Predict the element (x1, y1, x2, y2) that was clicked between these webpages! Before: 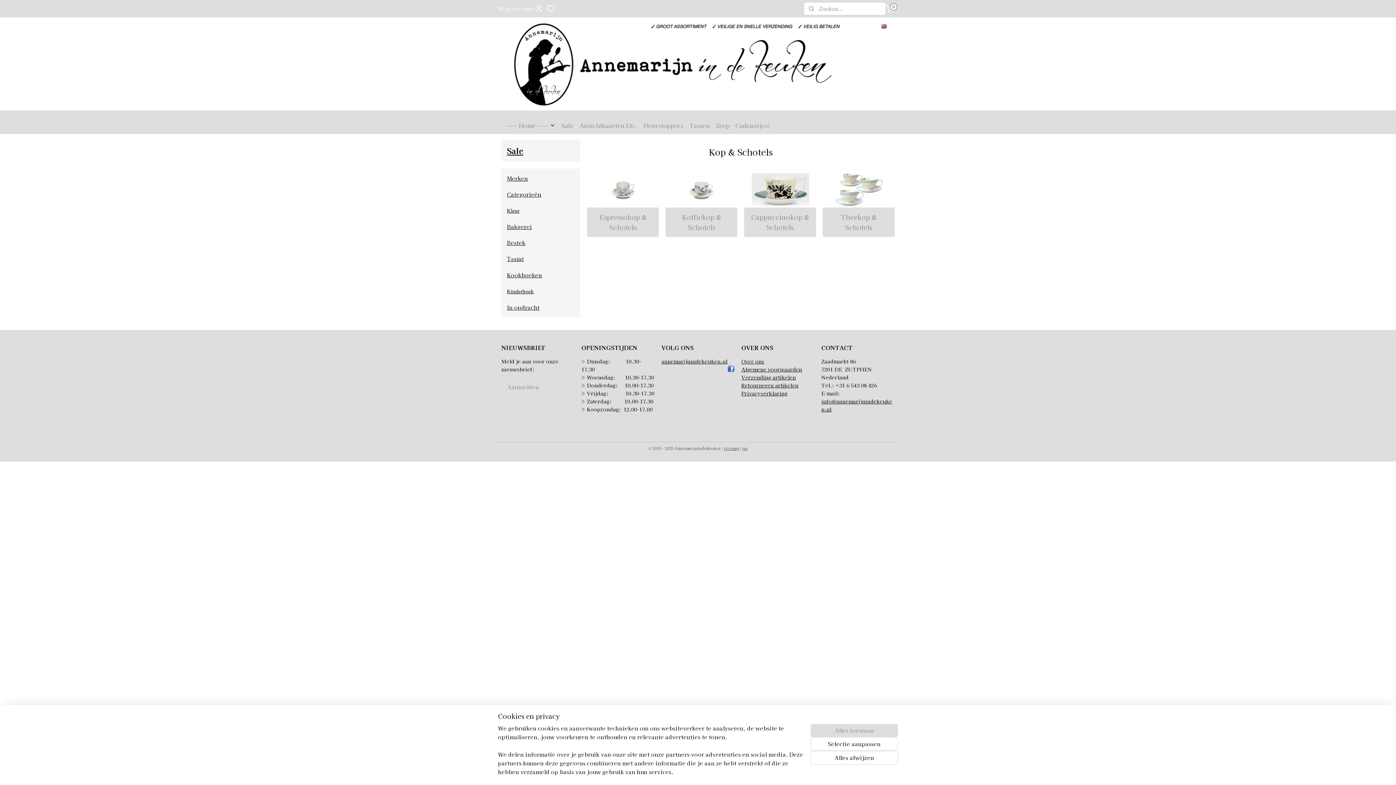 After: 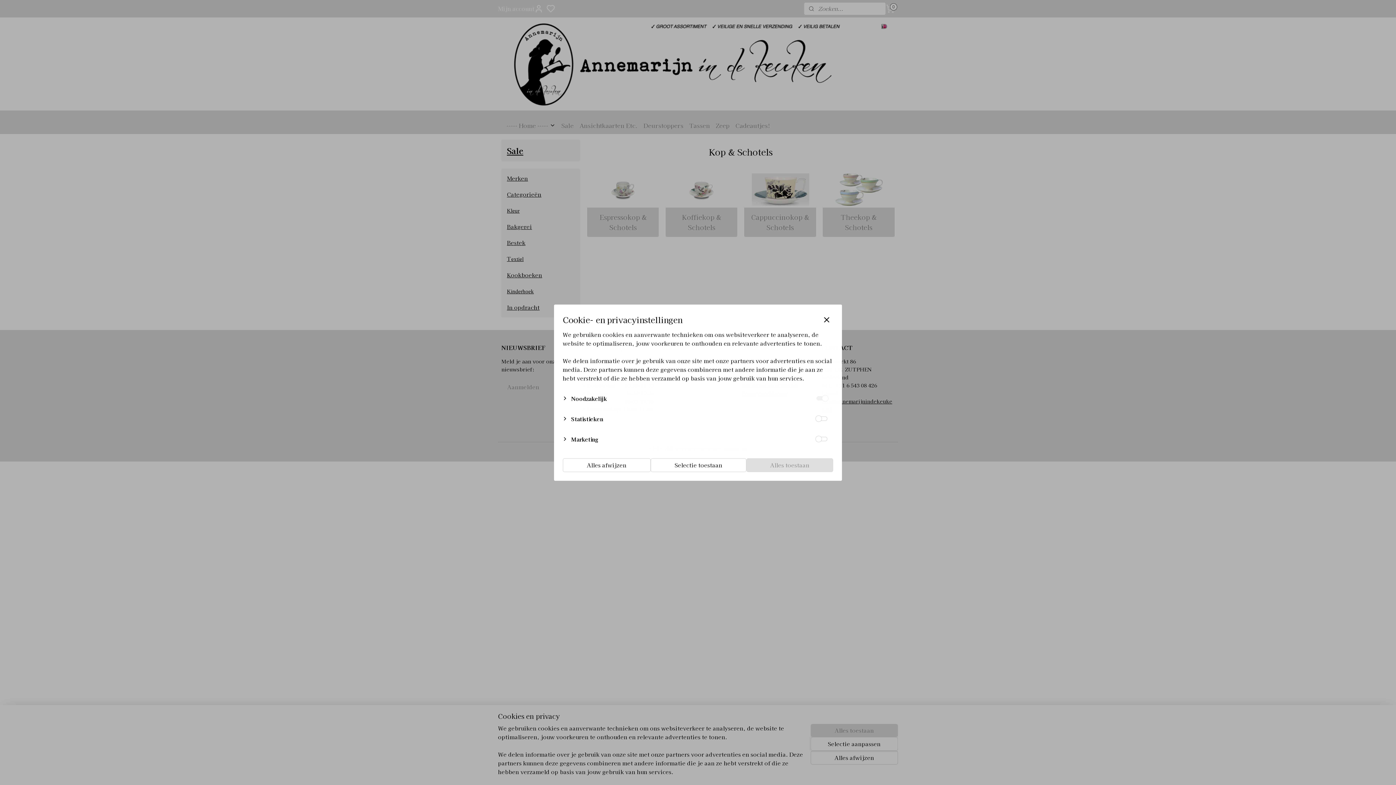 Action: label: Selectie aanpassen bbox: (810, 737, 898, 751)